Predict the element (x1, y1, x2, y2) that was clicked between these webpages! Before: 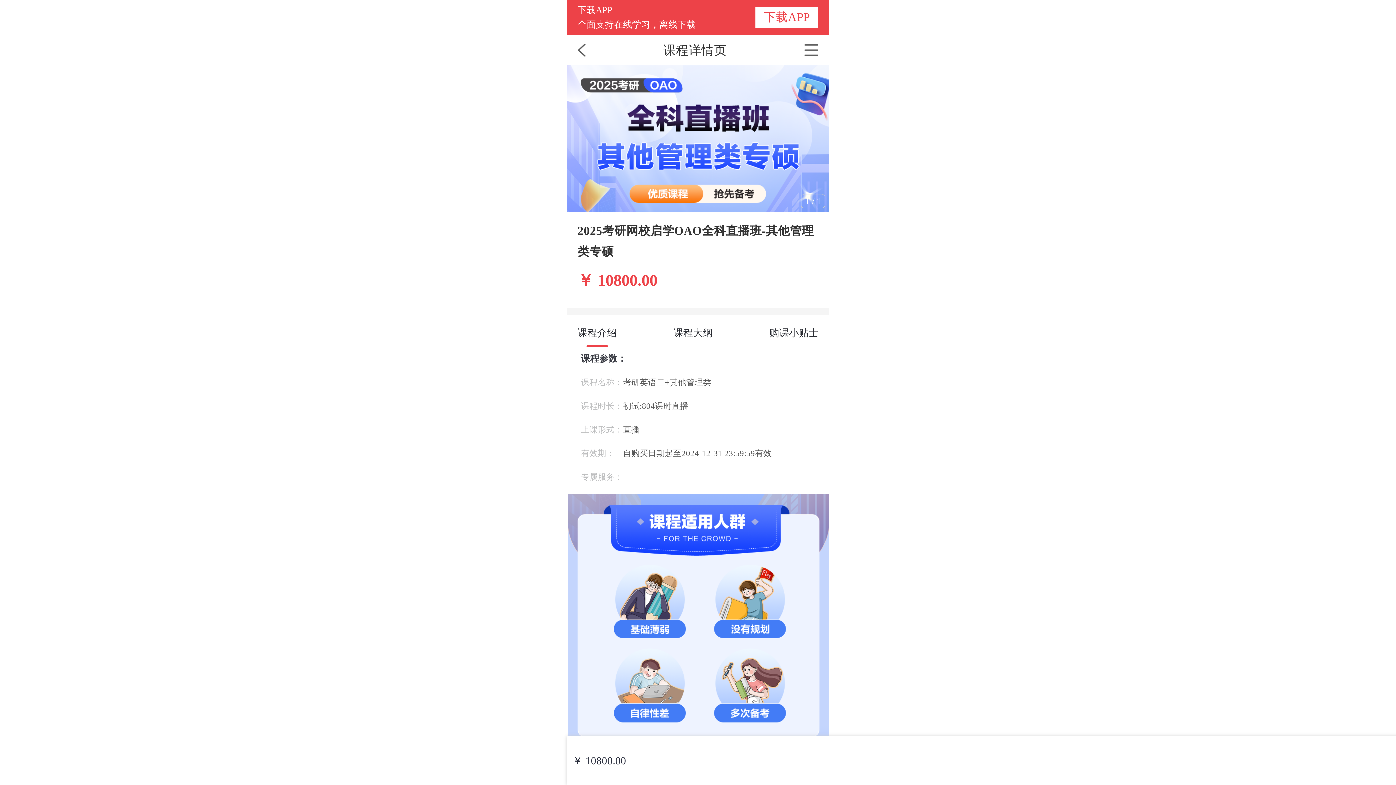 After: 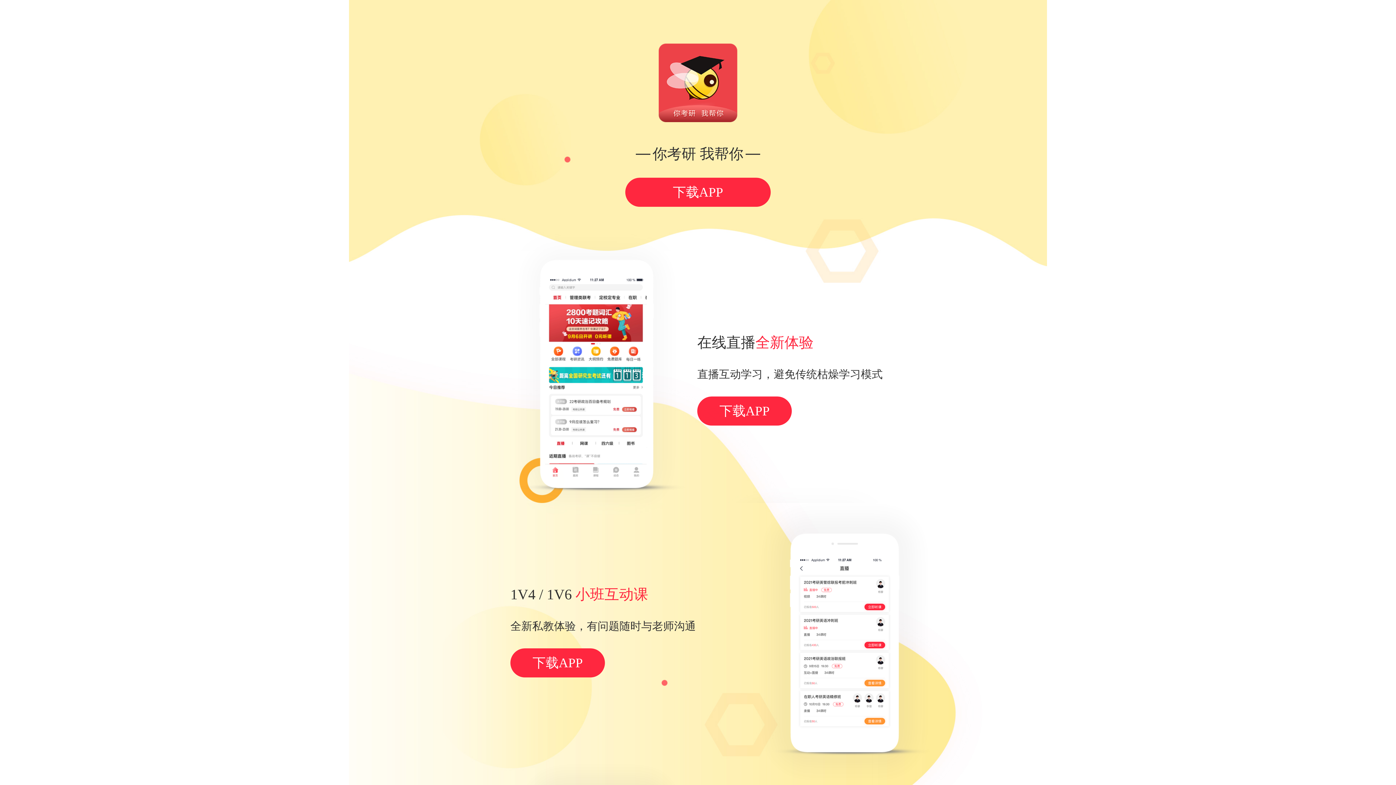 Action: label: 下载APP bbox: (755, 6, 818, 27)